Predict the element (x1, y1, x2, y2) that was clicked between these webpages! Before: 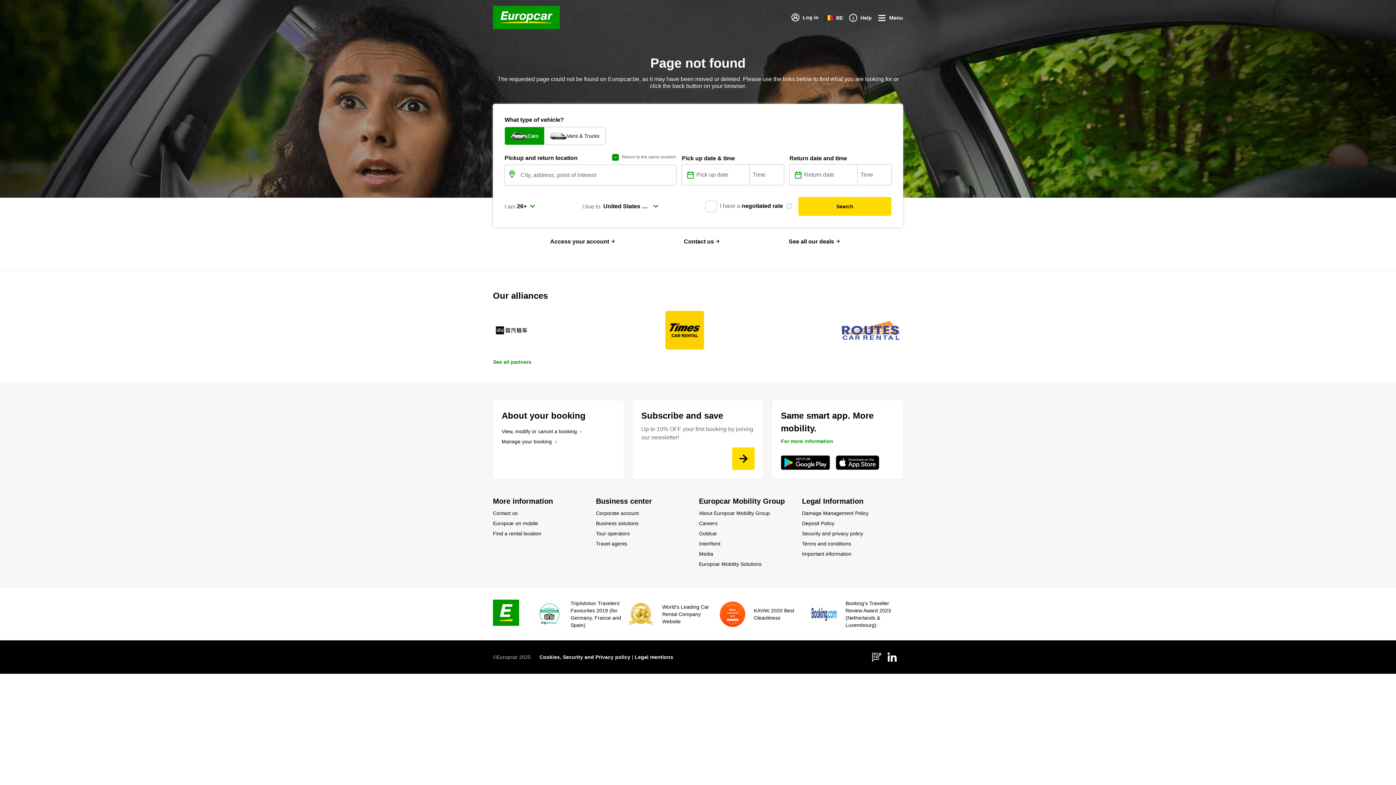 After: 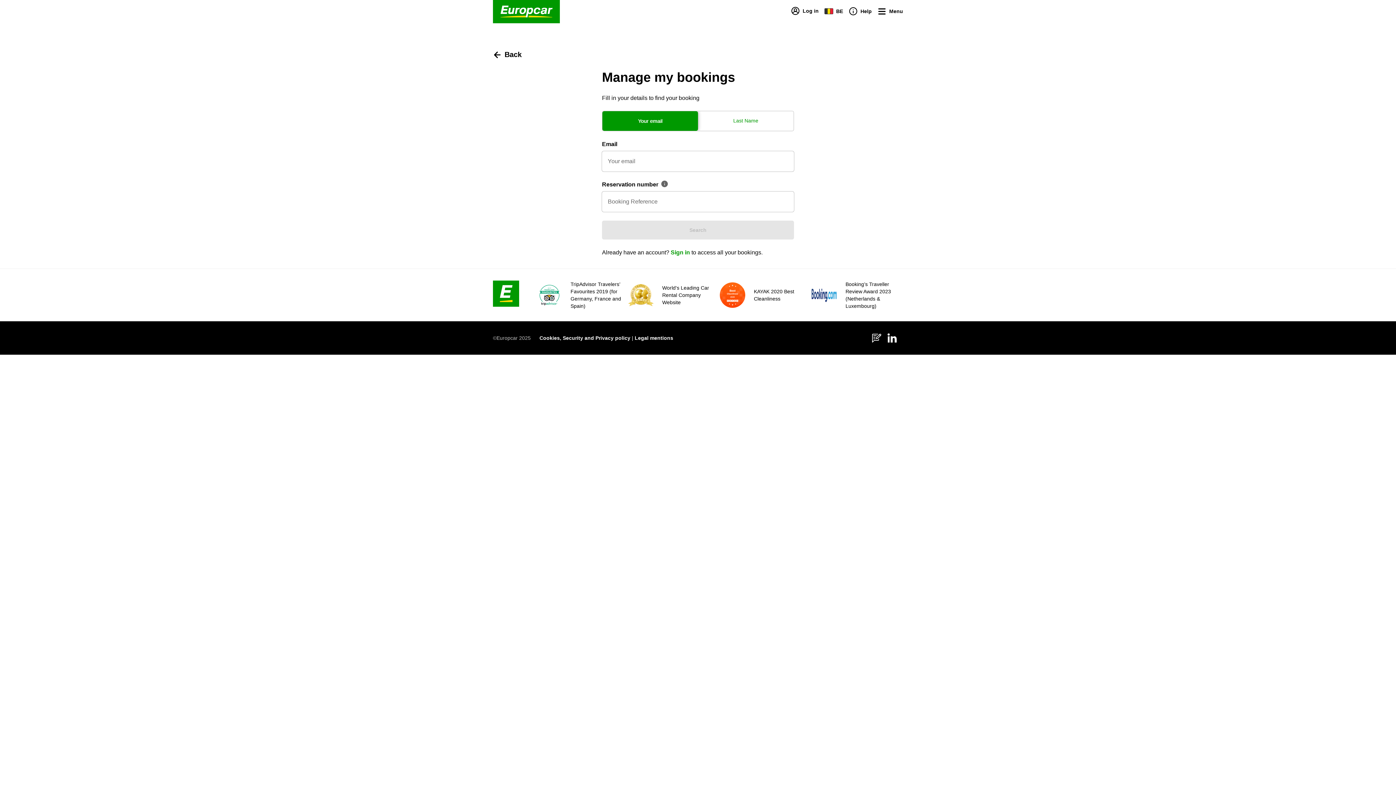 Action: bbox: (501, 389, 582, 396) label: View, modify or cancel a booking